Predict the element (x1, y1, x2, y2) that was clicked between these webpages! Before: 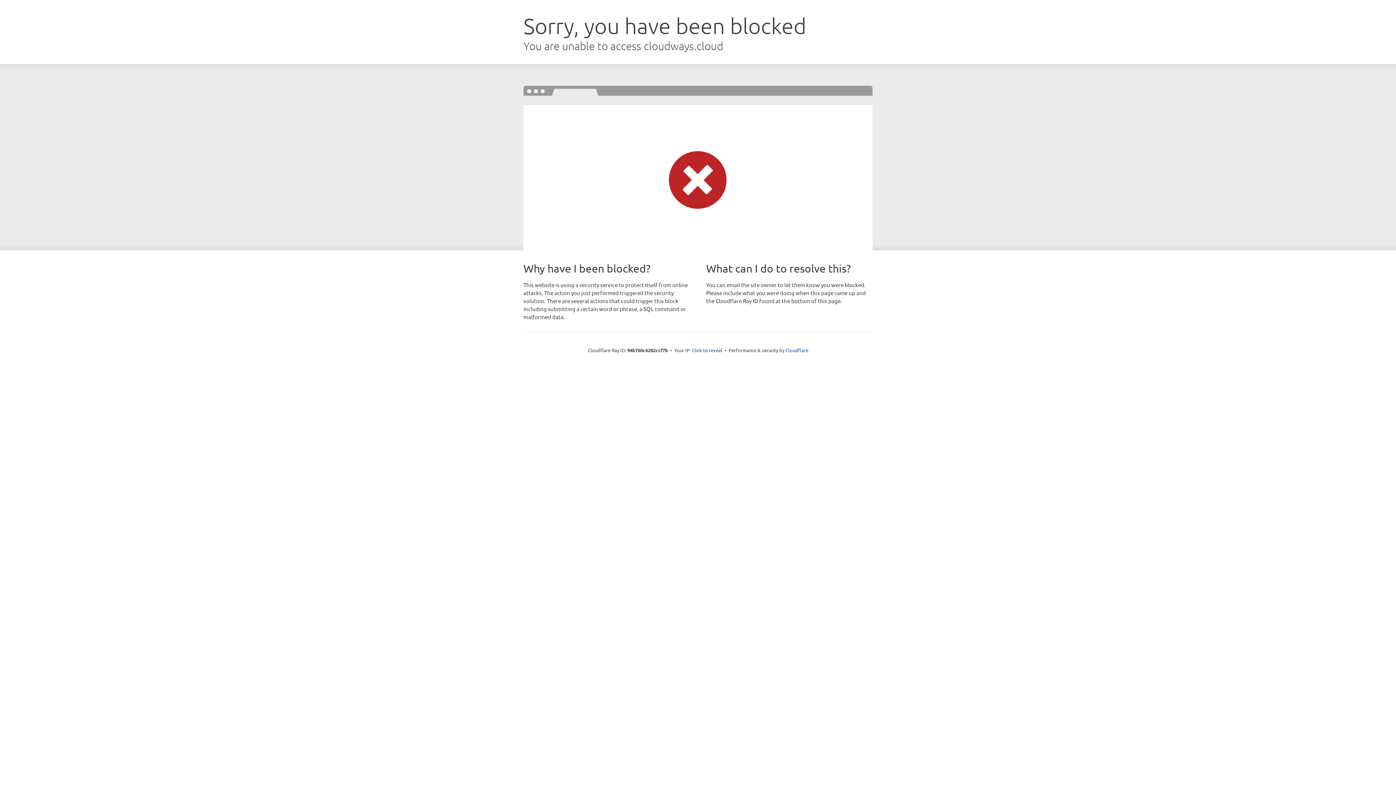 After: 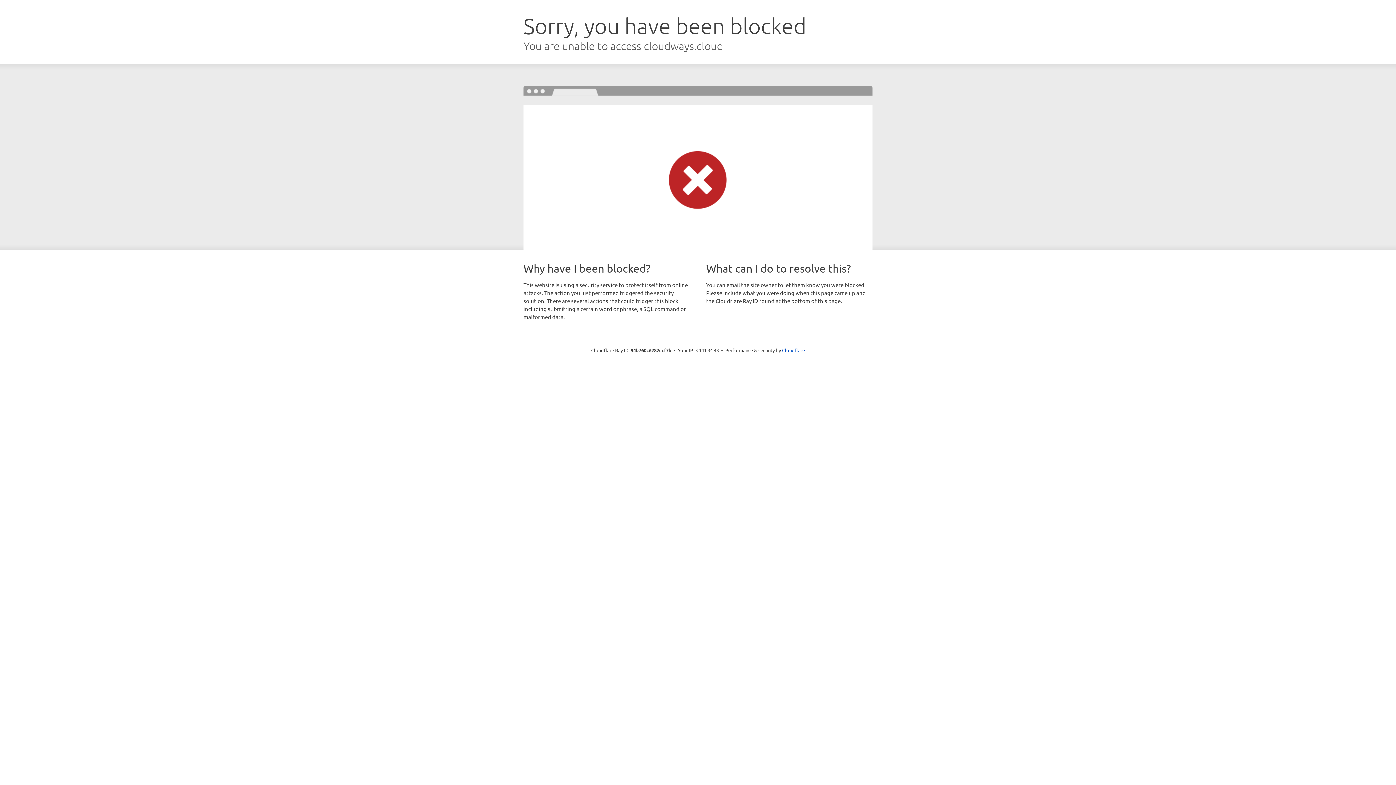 Action: bbox: (692, 346, 722, 353) label: Click to reveal